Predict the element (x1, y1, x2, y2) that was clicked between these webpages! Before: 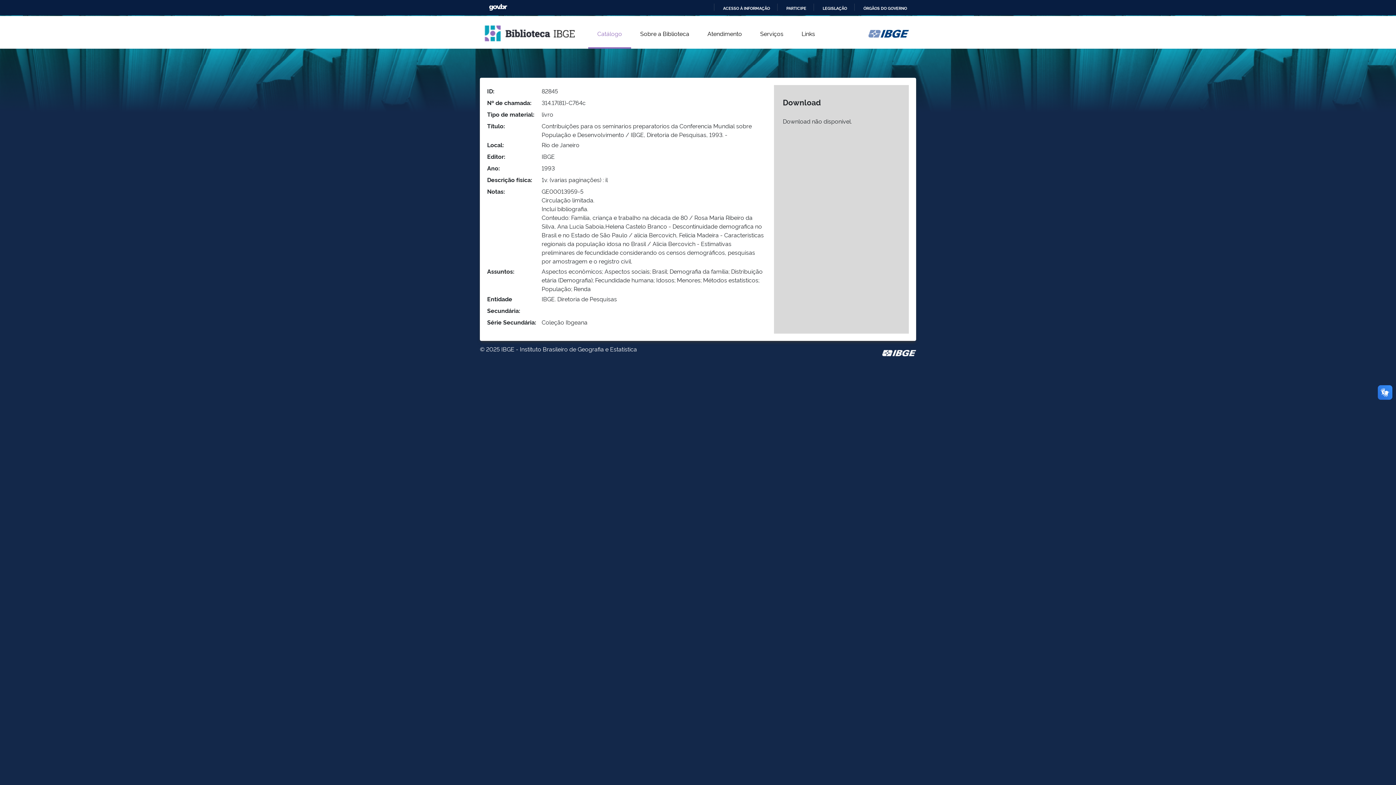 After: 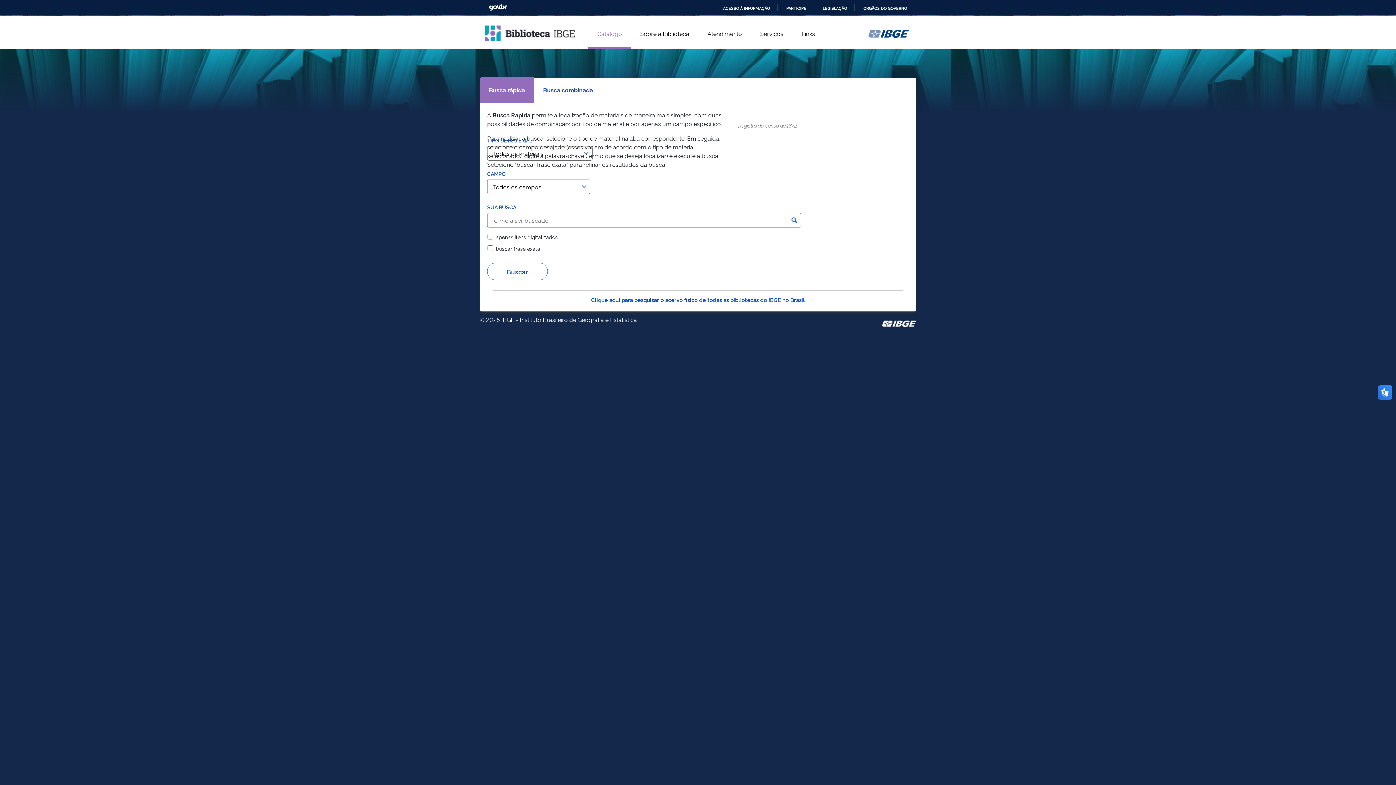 Action: label: Catálogo bbox: (588, 25, 631, 41)